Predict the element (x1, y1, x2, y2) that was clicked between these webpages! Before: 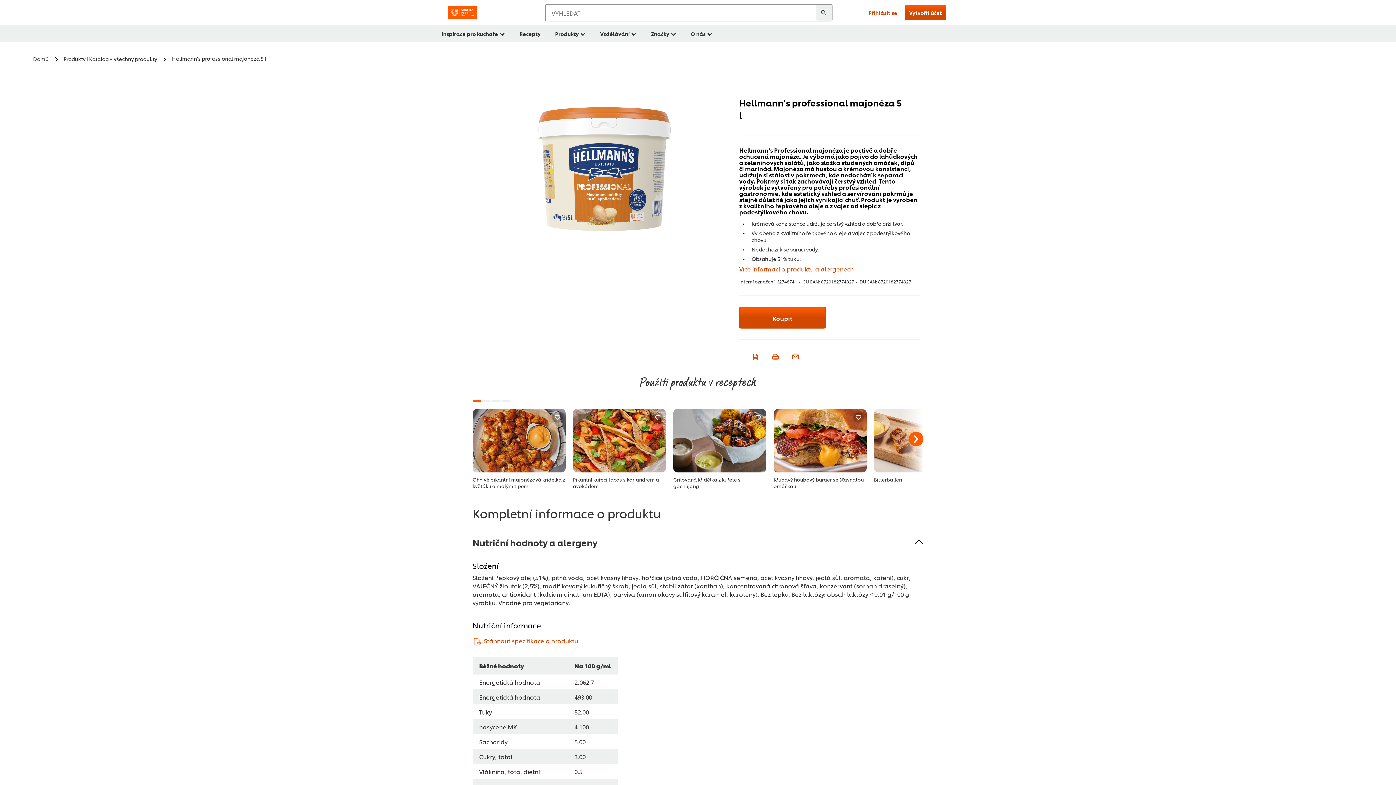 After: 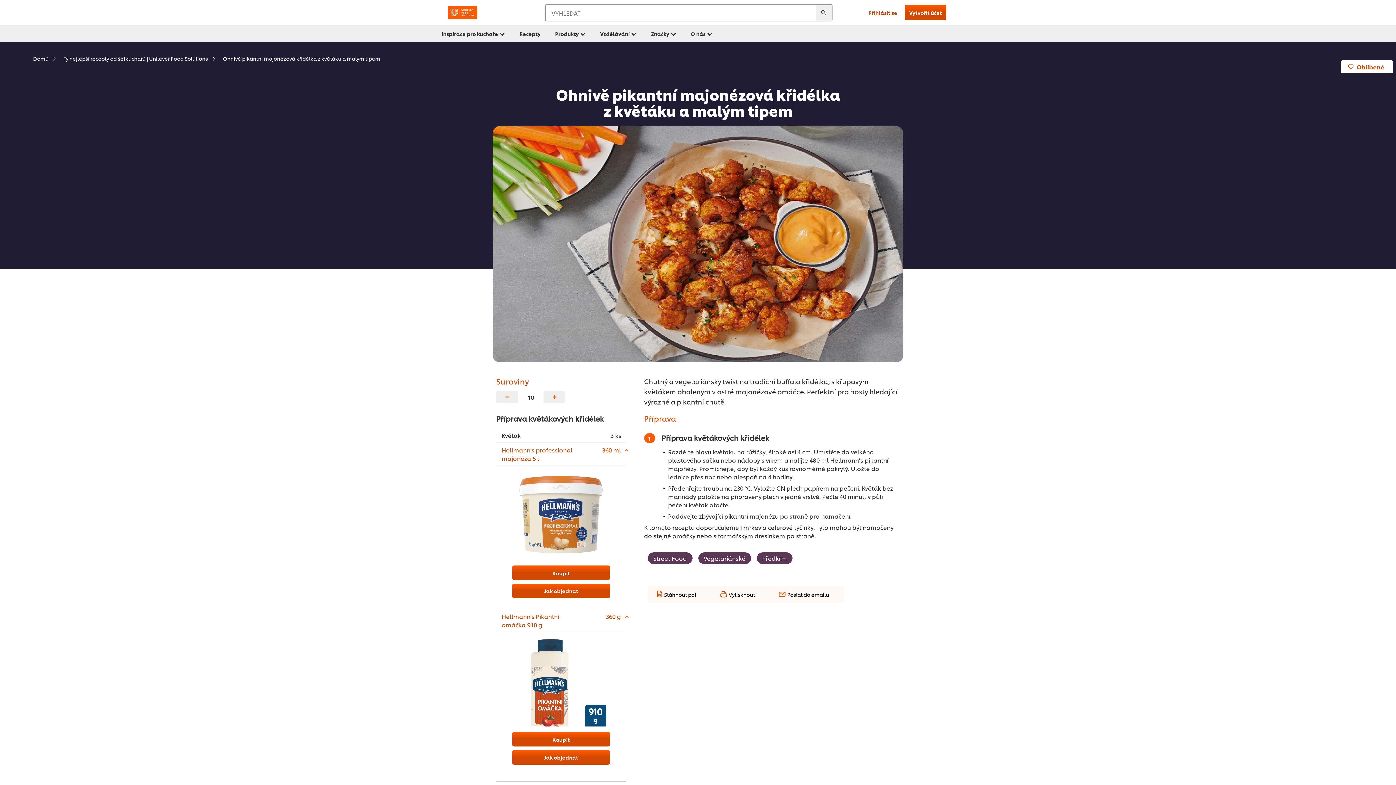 Action: label: Ohnivě pikantní majonézová křidélka z květáku a malým tipem bbox: (472, 476, 565, 489)